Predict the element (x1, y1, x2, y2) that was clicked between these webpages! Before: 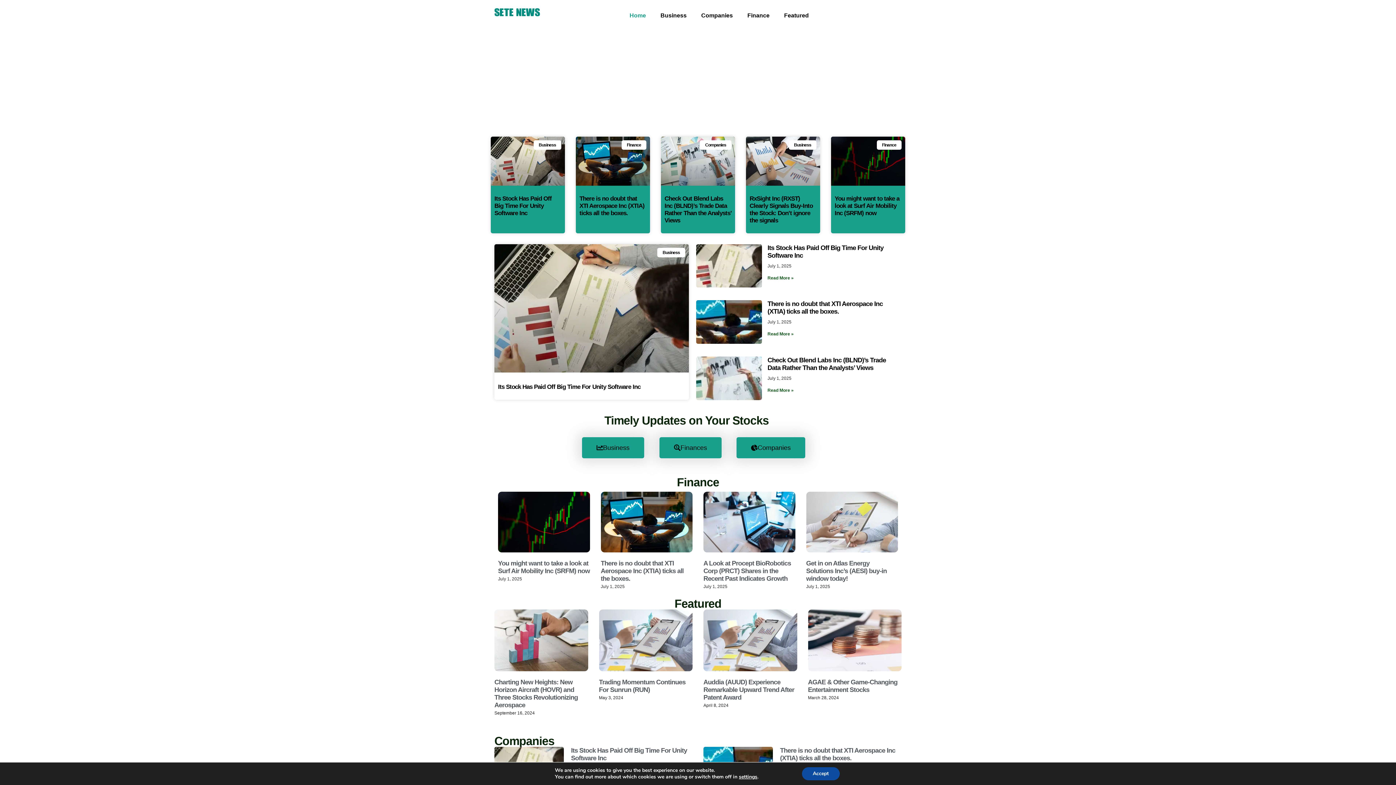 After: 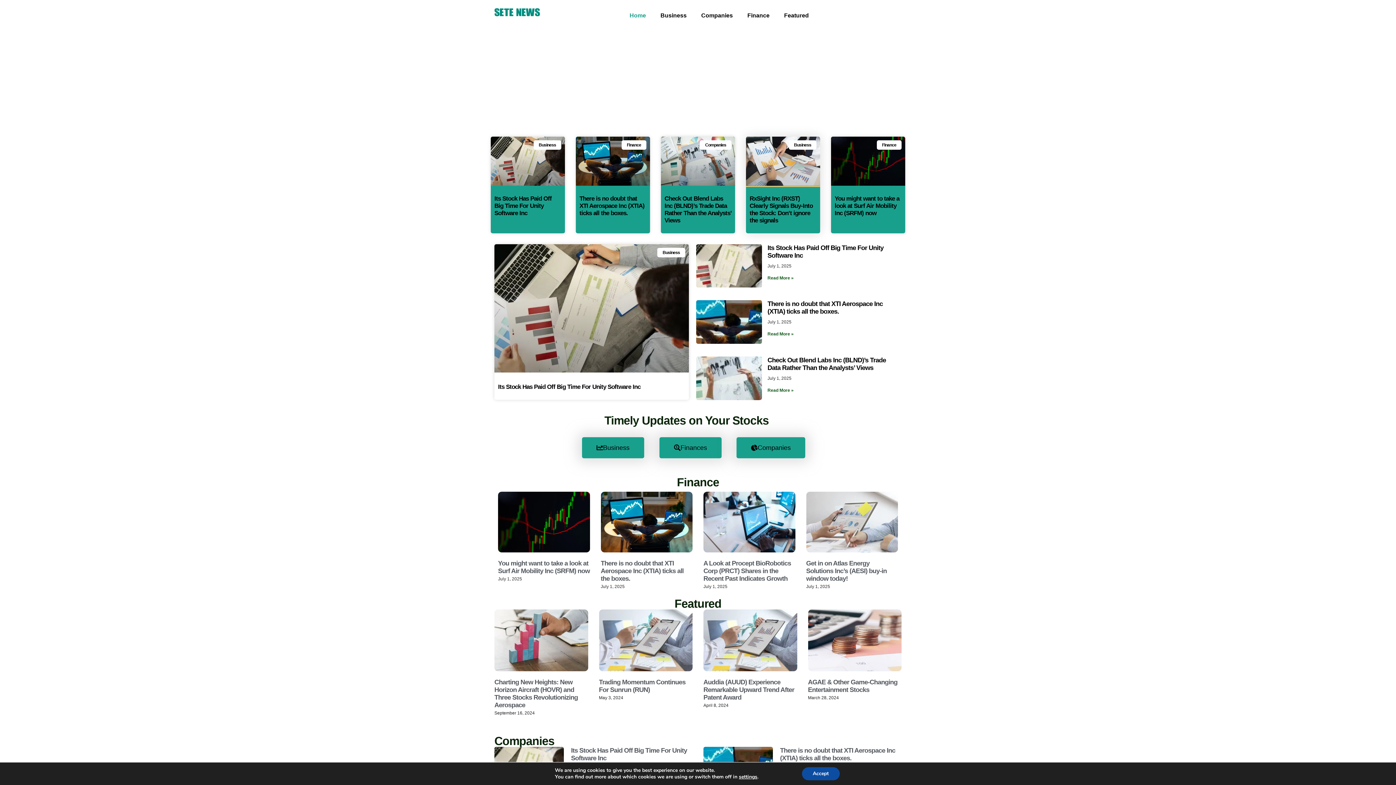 Action: bbox: (746, 136, 820, 185)